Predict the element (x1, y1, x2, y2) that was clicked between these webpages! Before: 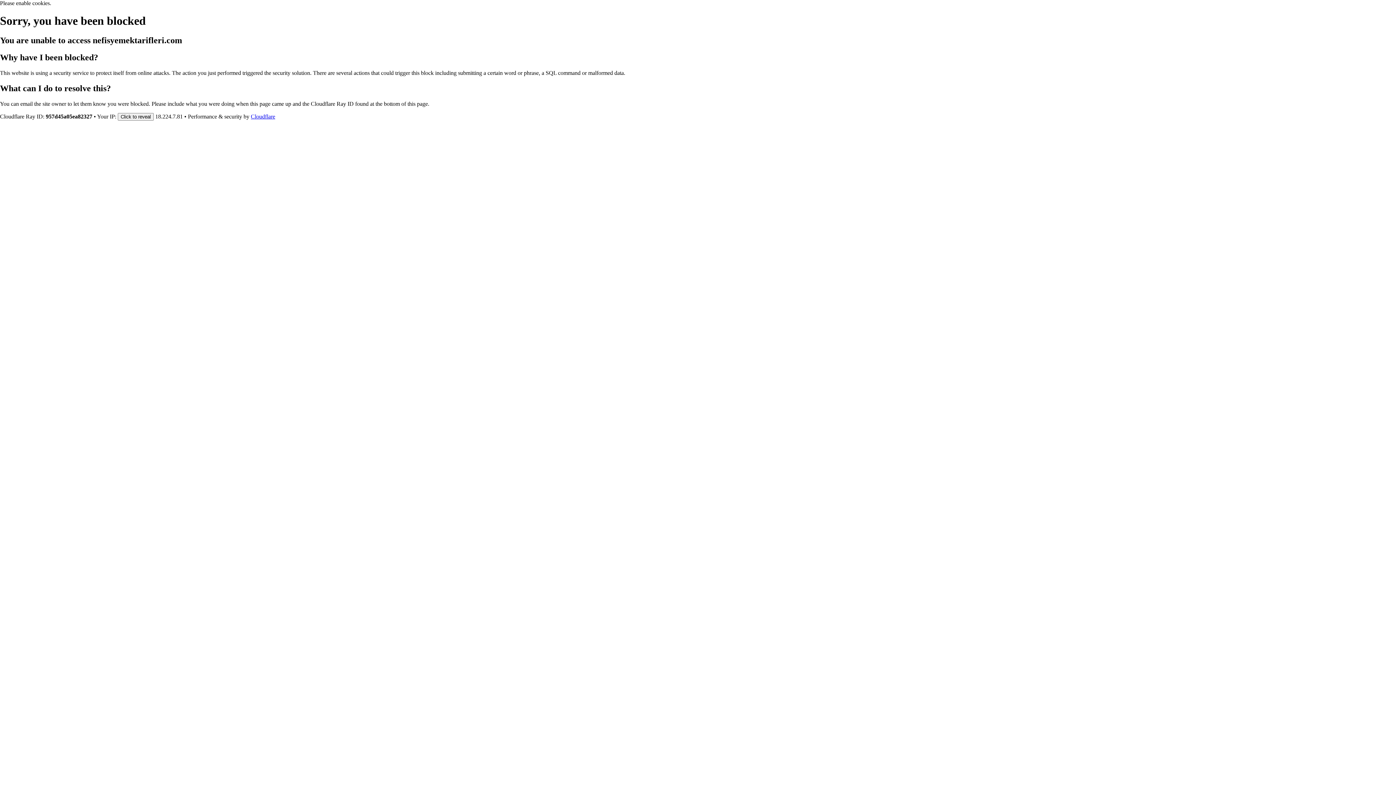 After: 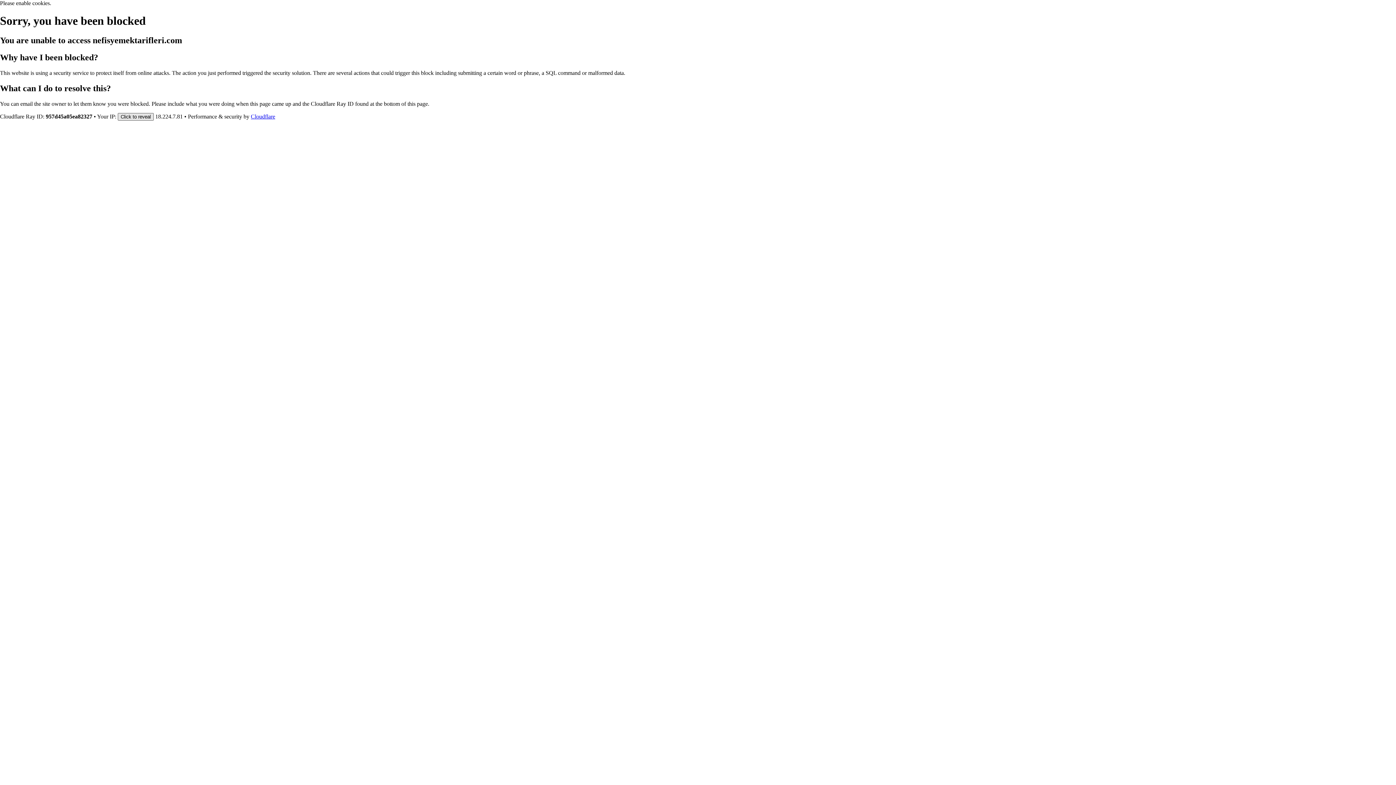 Action: label: Click to reveal bbox: (117, 112, 153, 120)